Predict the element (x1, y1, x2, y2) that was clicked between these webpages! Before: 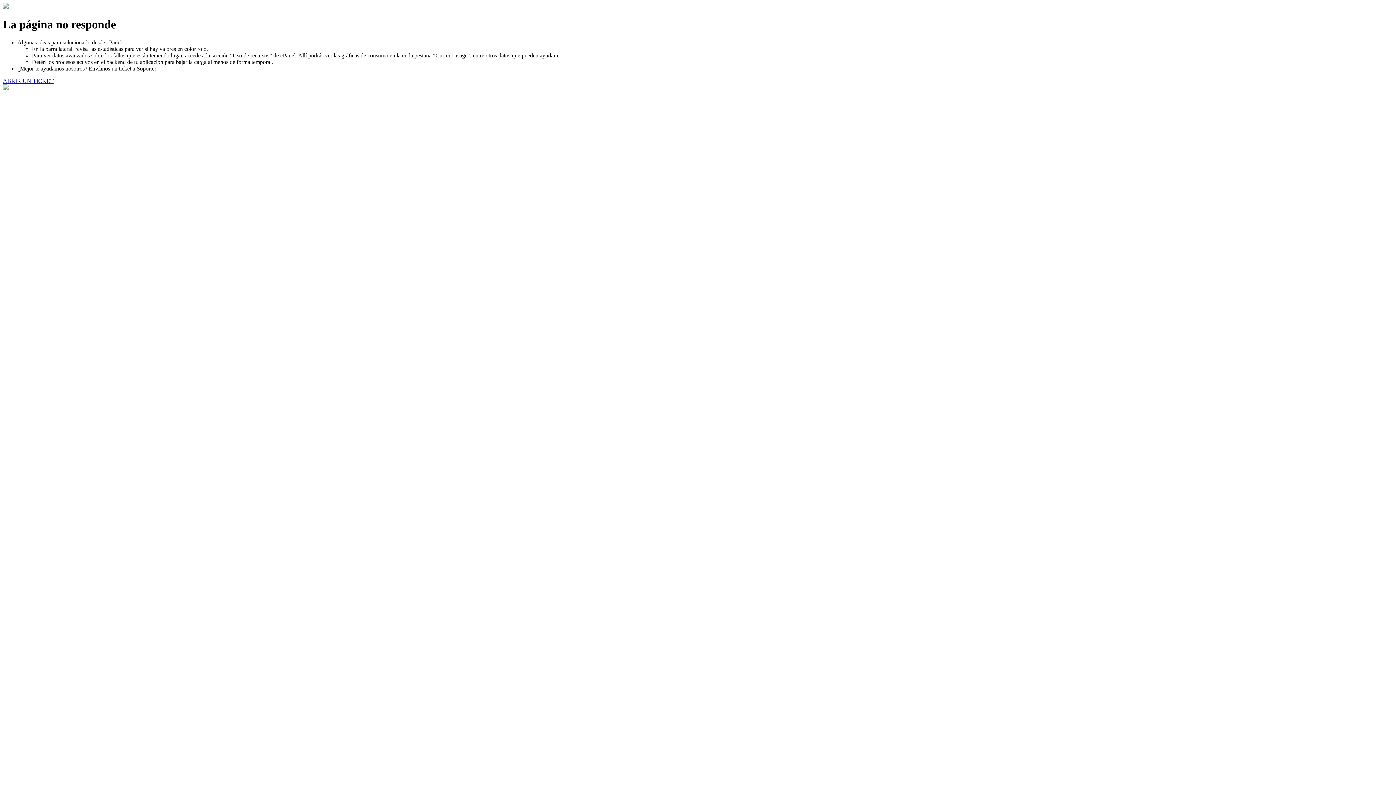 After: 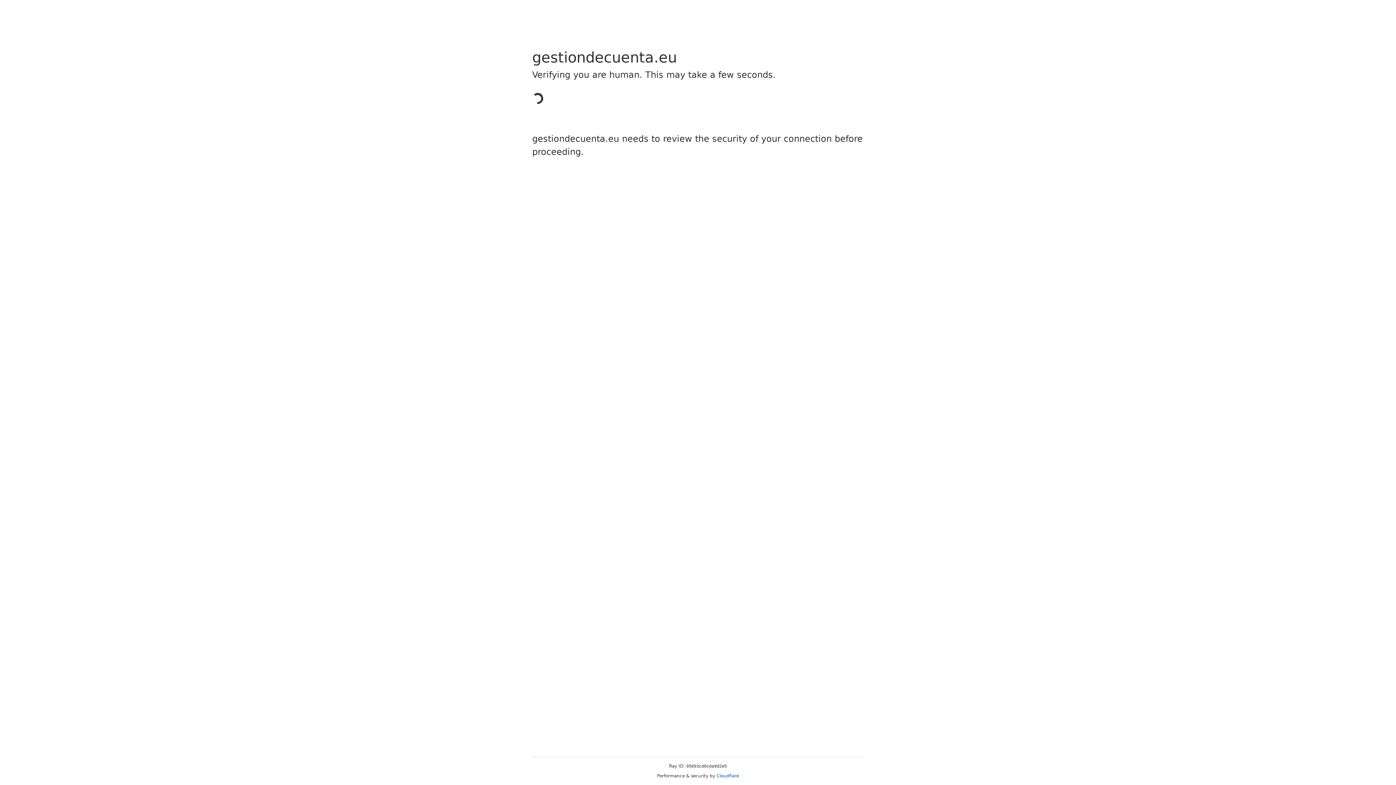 Action: label: ABRIR UN TICKET bbox: (2, 77, 53, 83)